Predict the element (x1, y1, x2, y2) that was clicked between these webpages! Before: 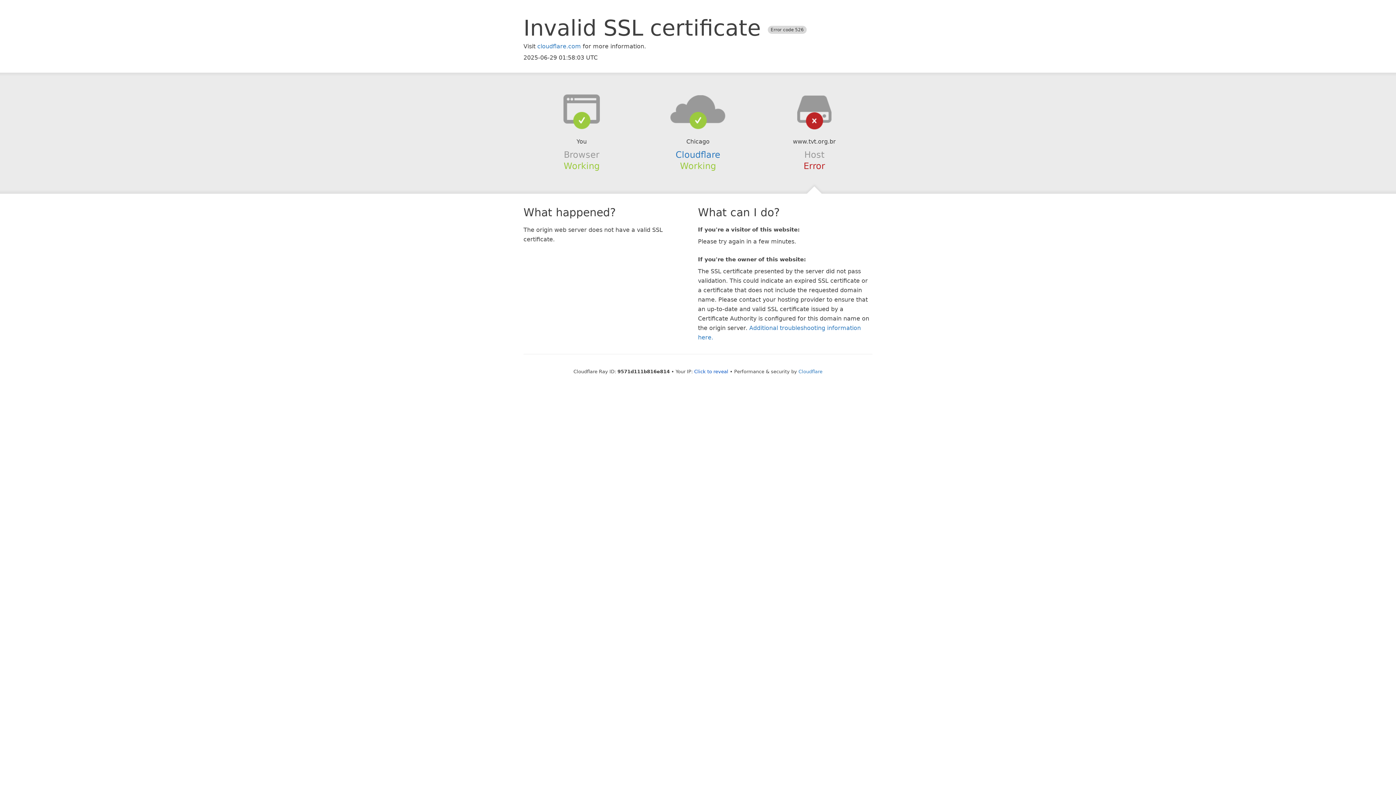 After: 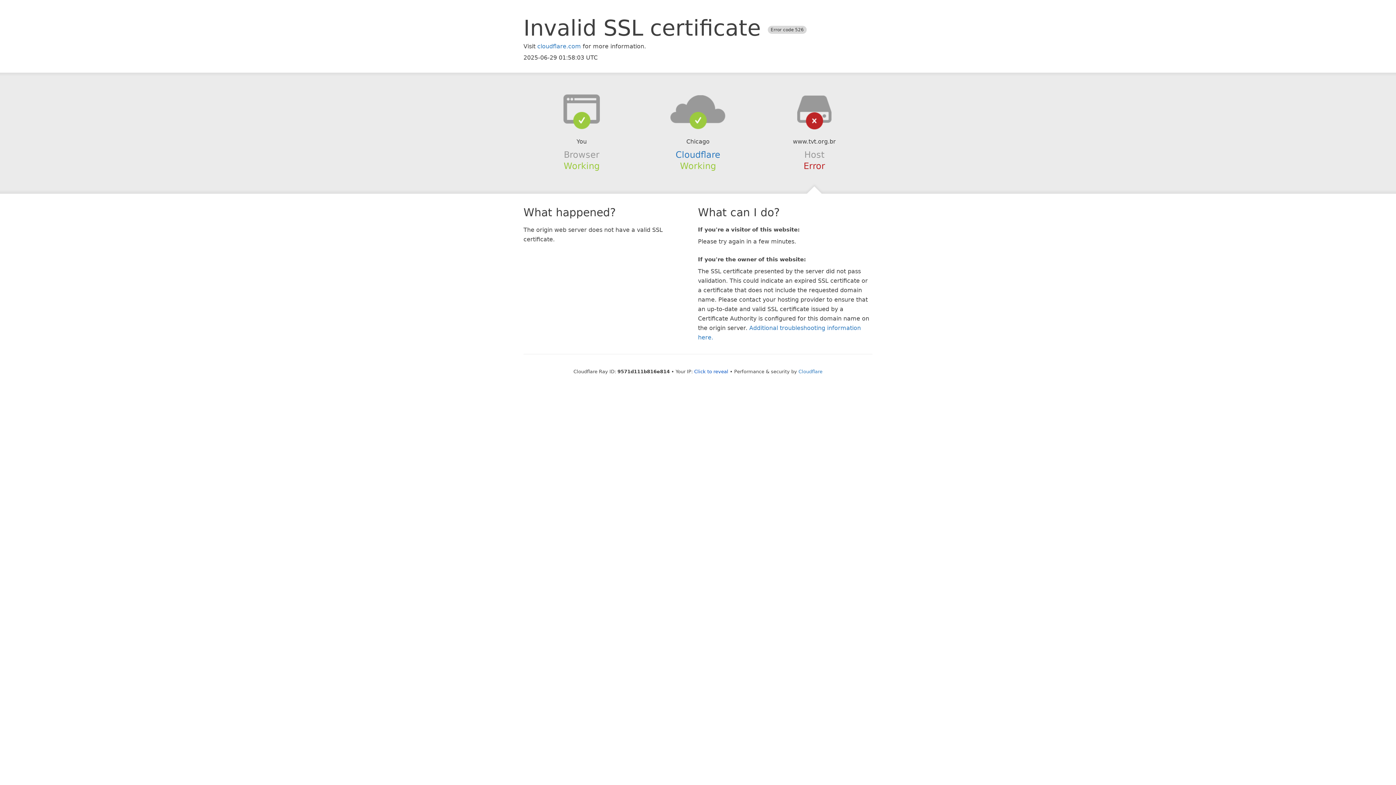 Action: bbox: (639, 94, 756, 123)